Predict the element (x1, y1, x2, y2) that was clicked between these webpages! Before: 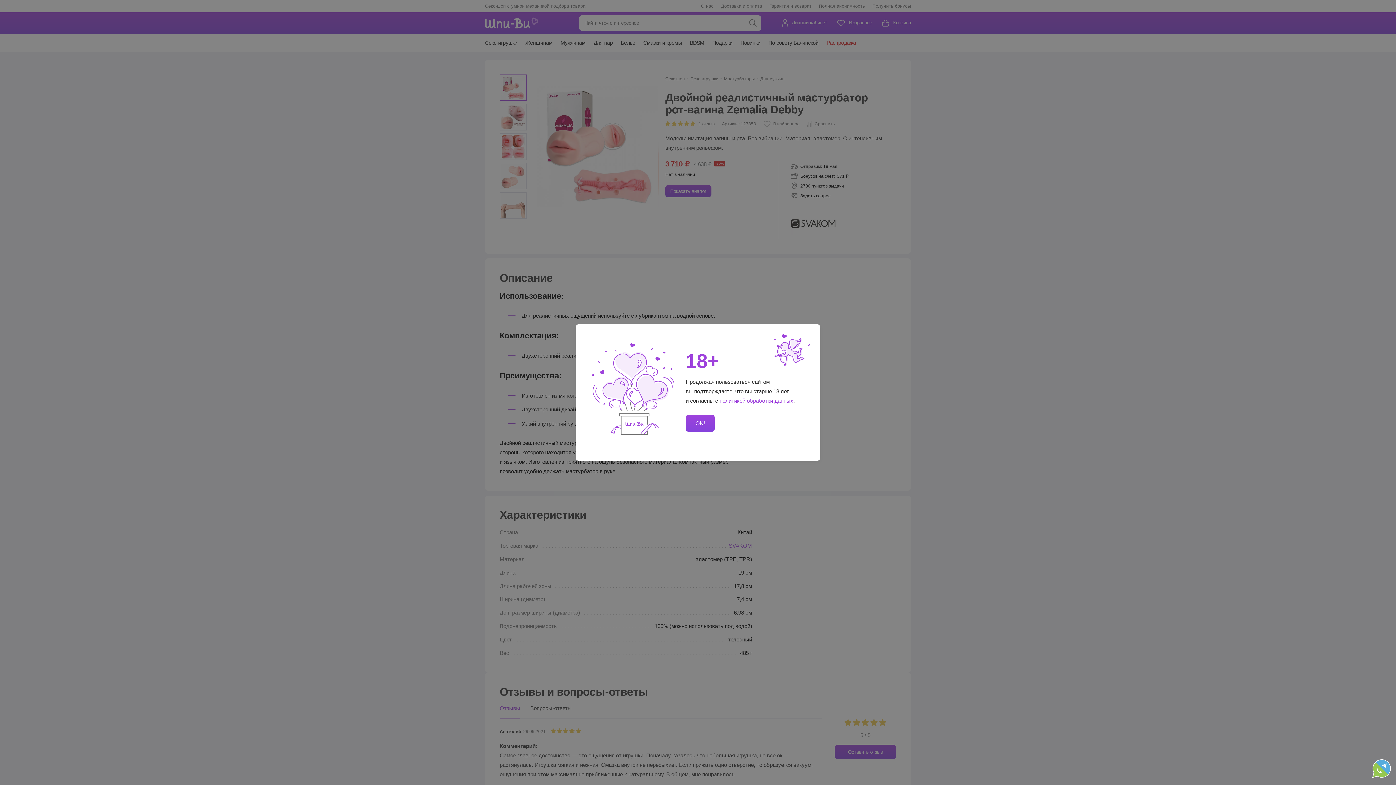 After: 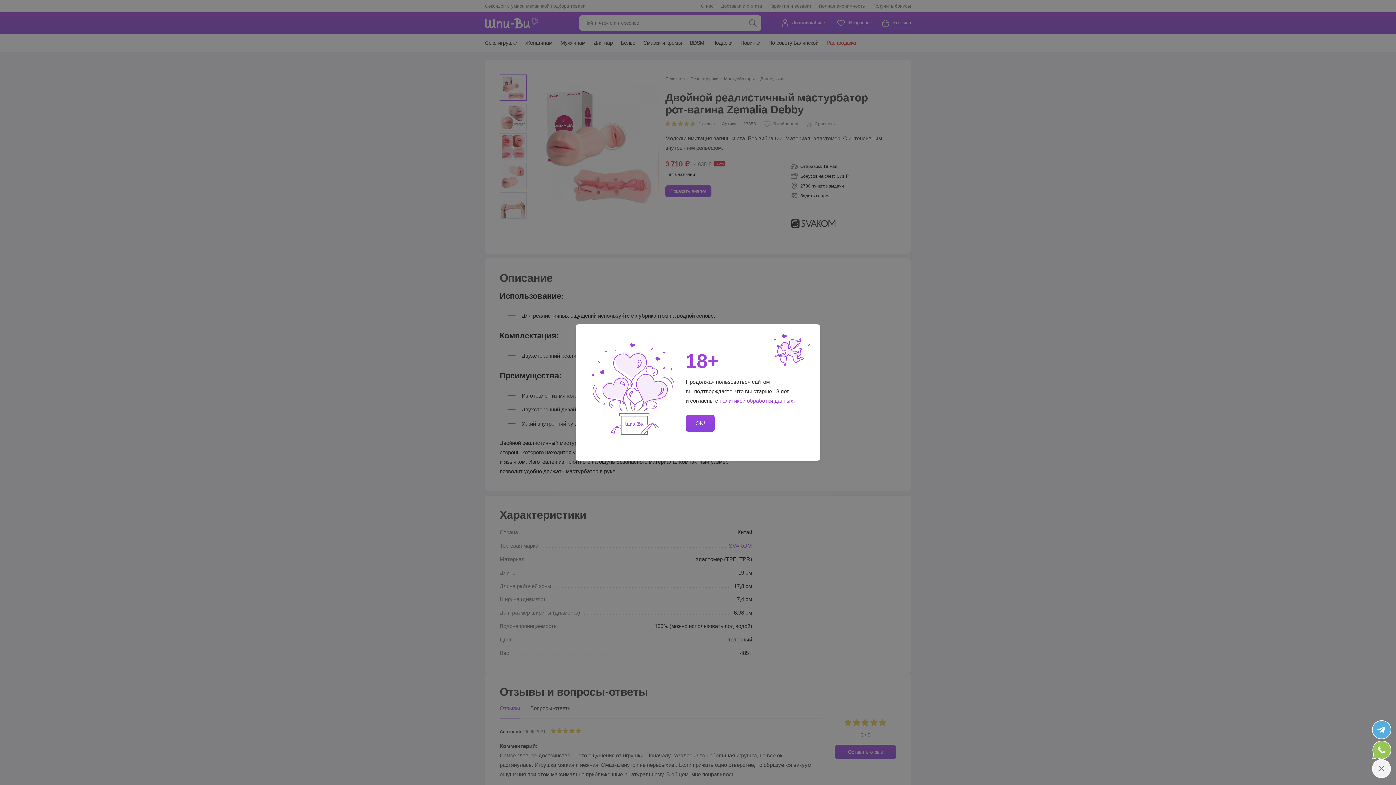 Action: bbox: (1372, 759, 1391, 778)